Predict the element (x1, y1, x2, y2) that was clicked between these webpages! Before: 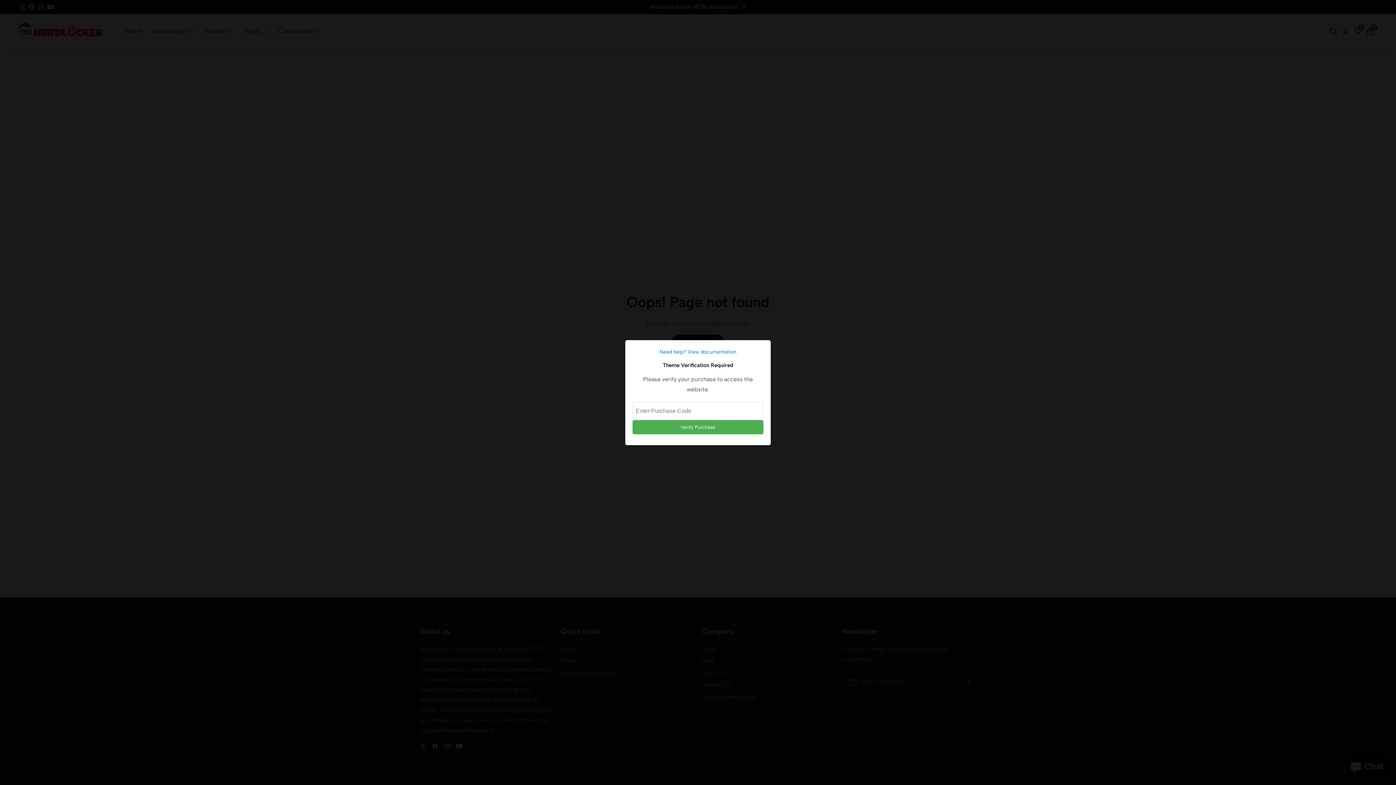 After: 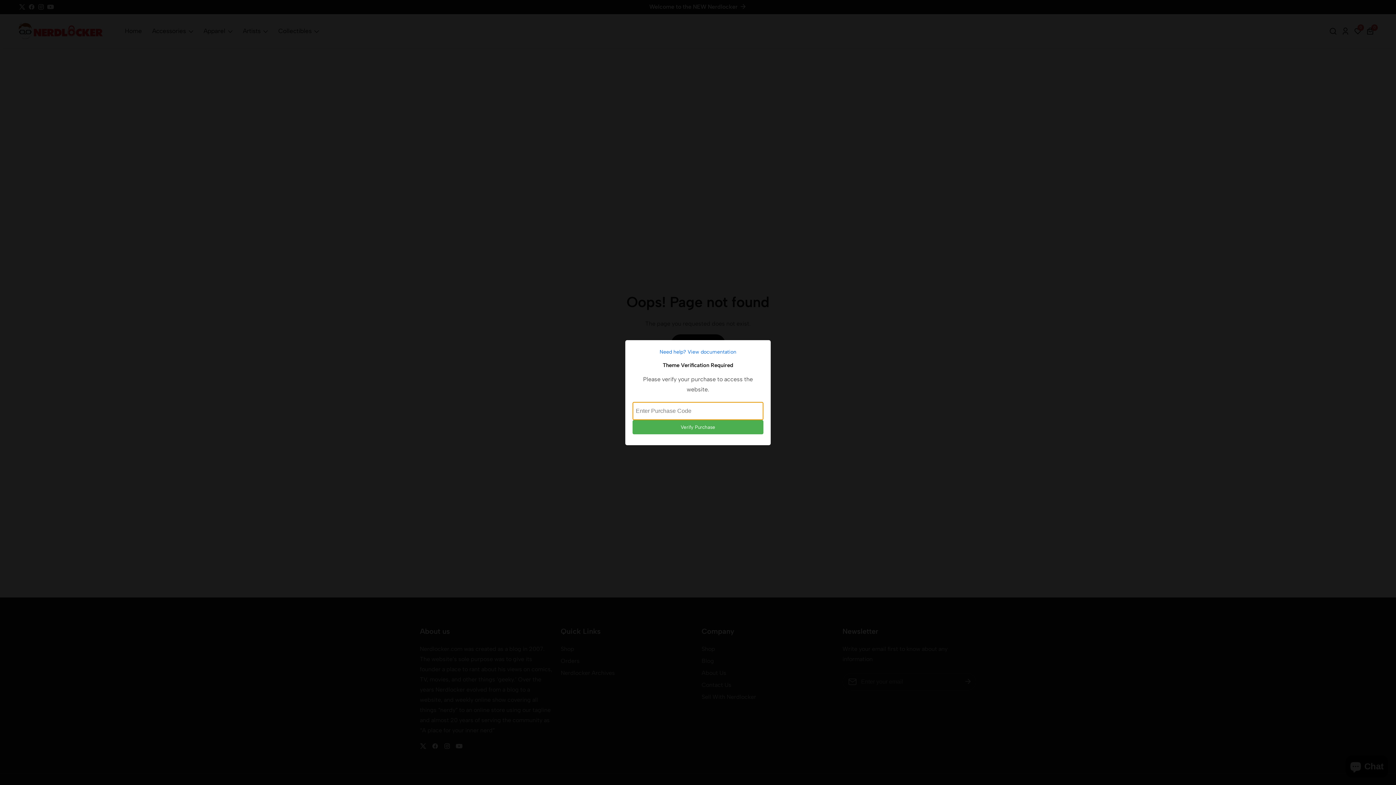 Action: label: Verify Purchase bbox: (632, 420, 763, 434)